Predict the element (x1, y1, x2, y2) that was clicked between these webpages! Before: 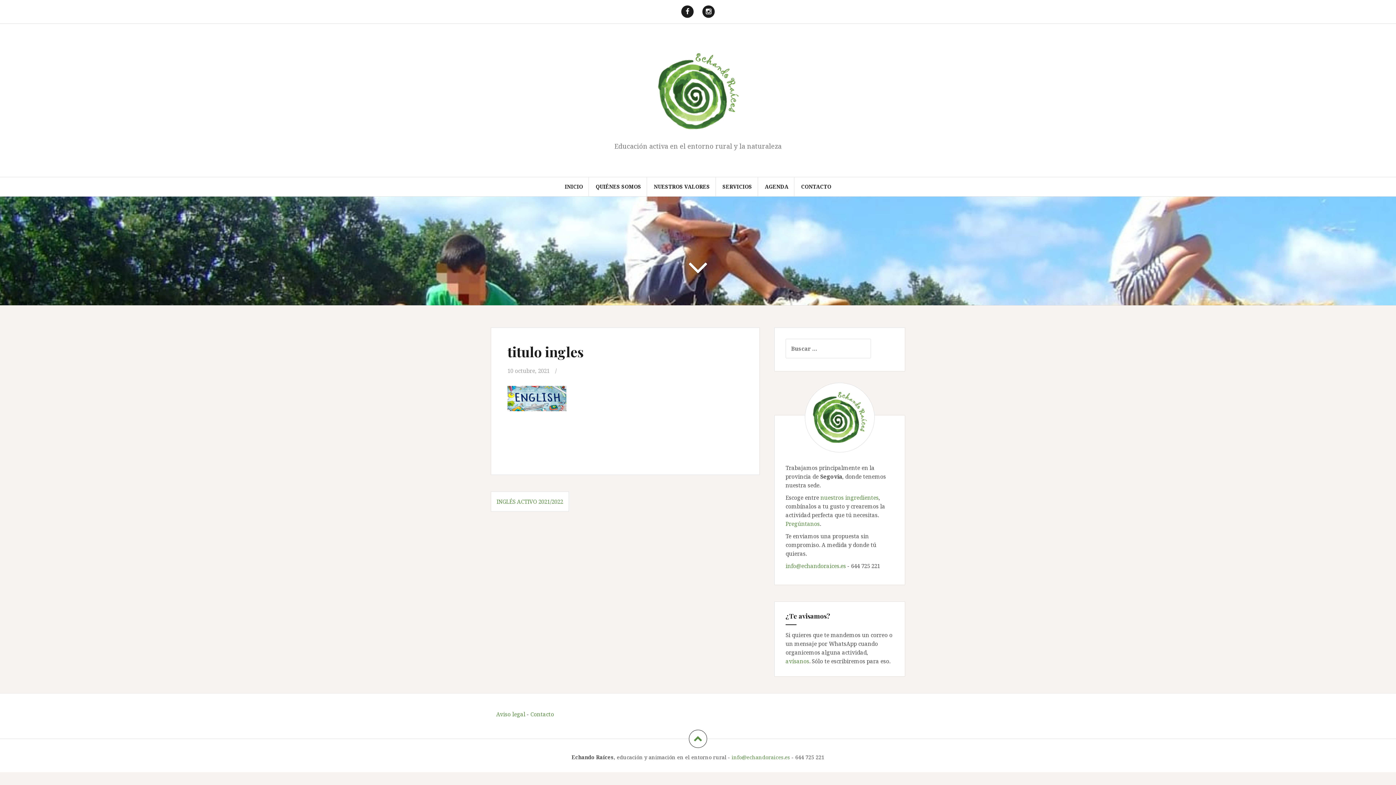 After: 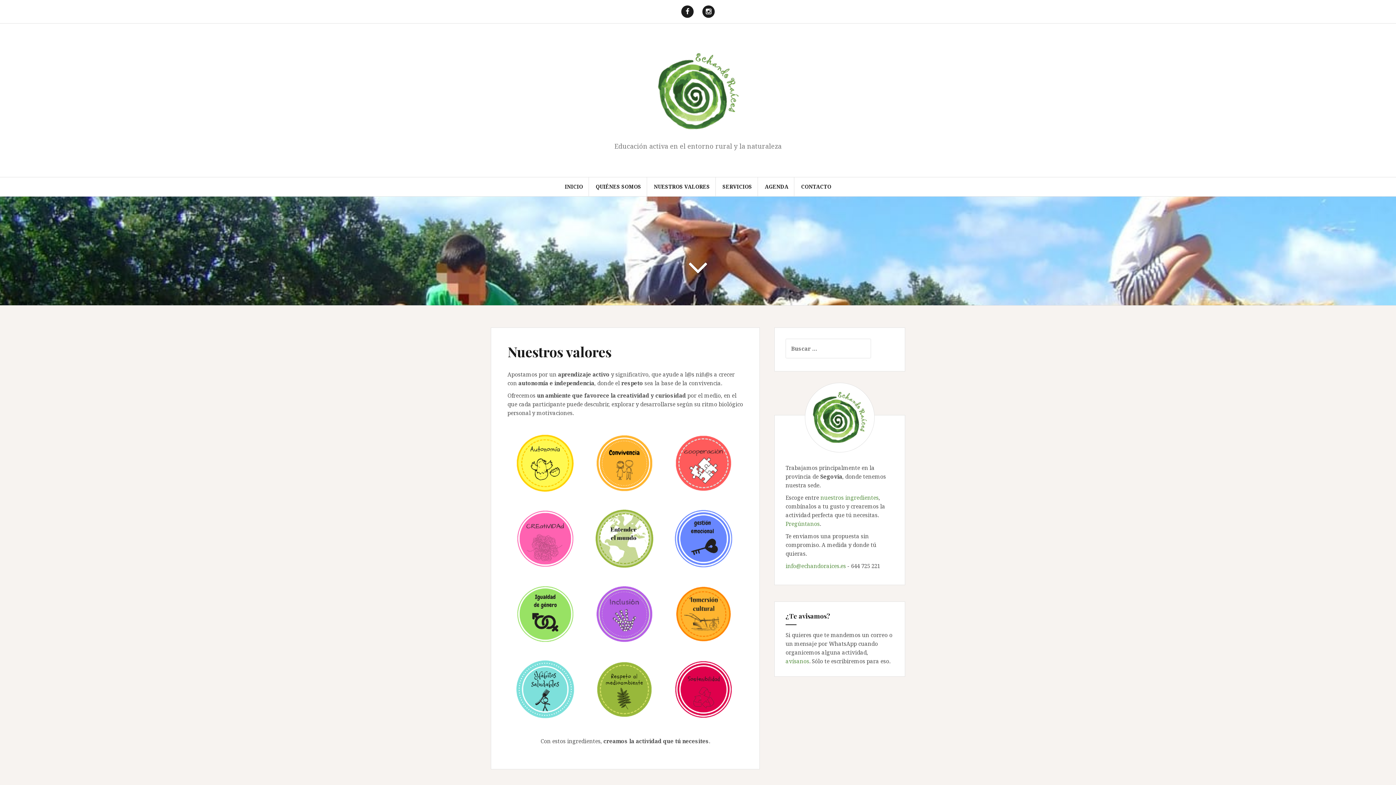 Action: label: nuestros ingredientes bbox: (820, 494, 878, 501)